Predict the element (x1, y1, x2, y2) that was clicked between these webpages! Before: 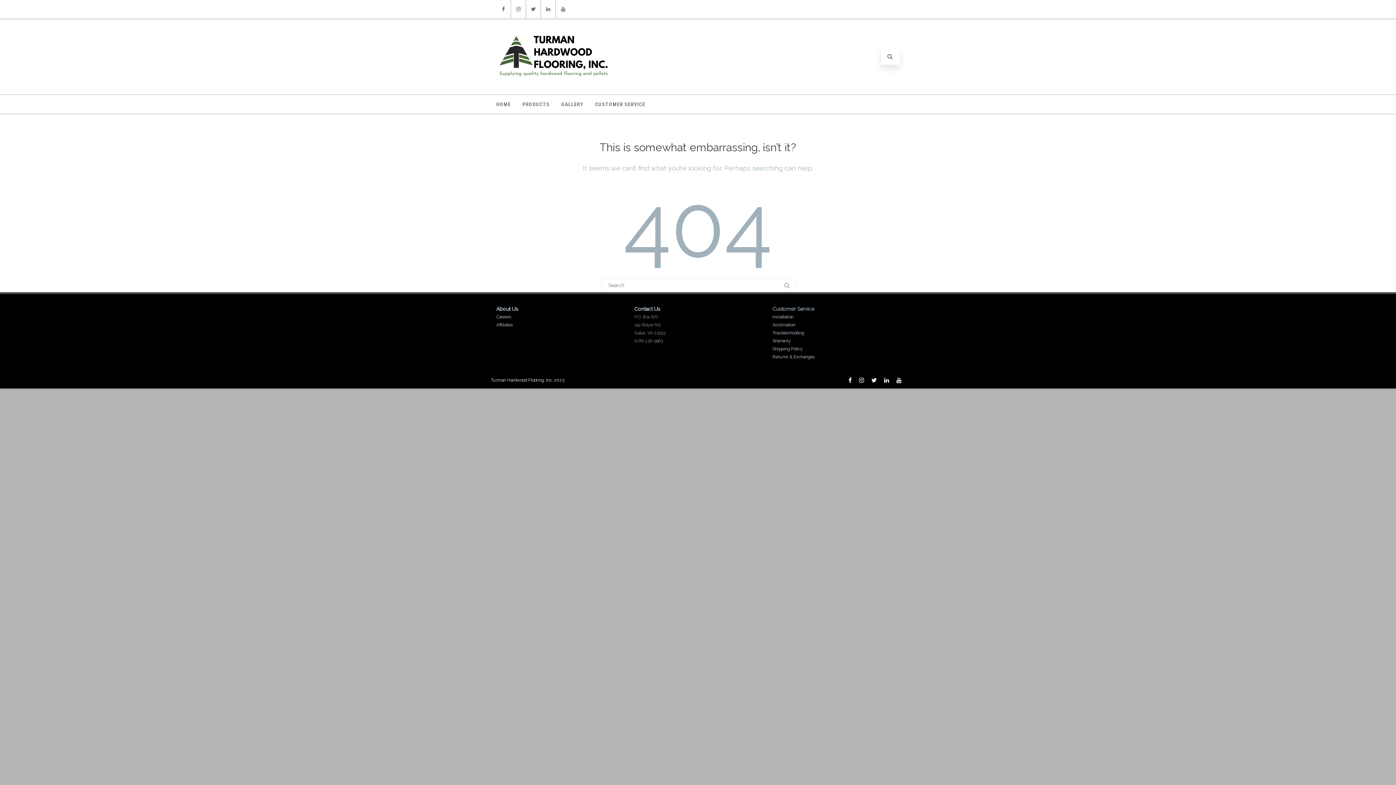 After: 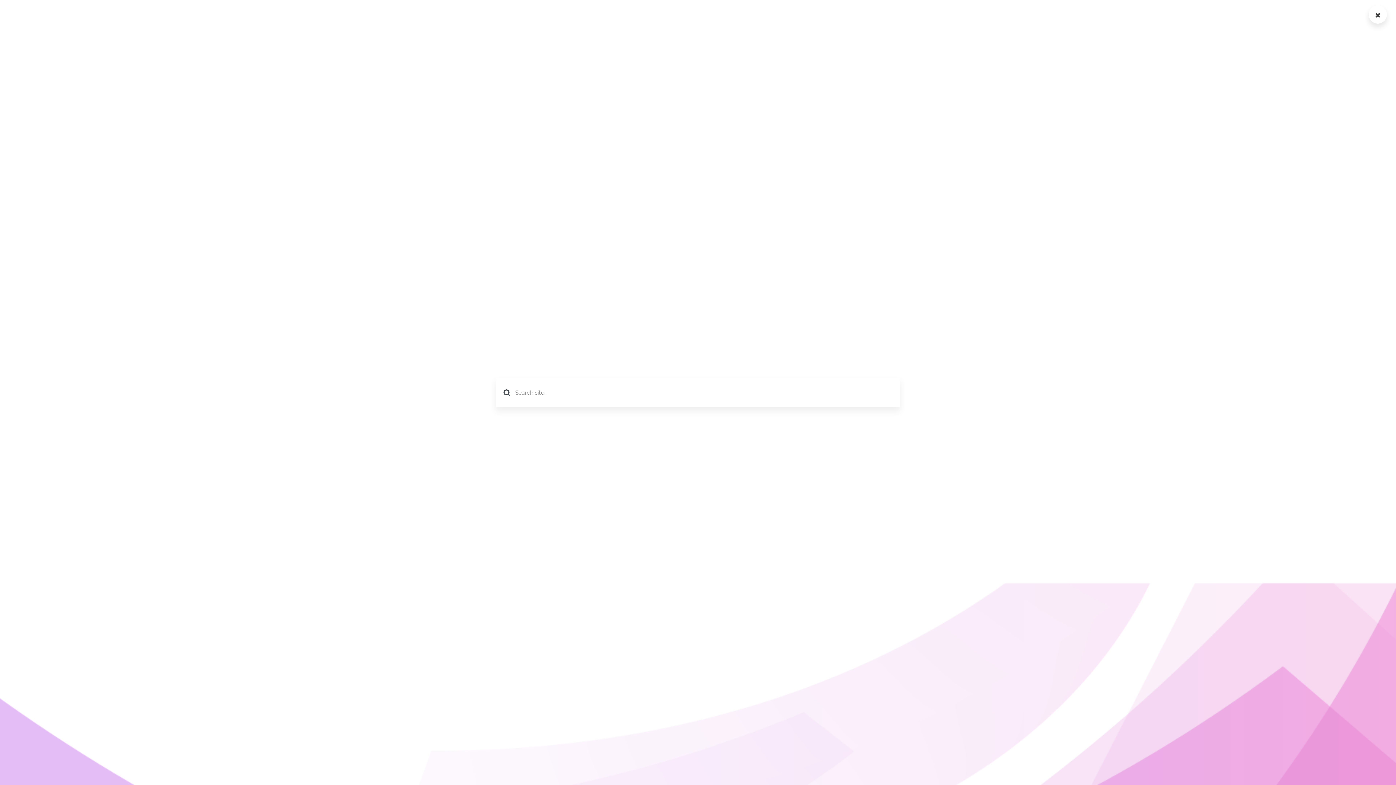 Action: bbox: (881, 48, 900, 64)